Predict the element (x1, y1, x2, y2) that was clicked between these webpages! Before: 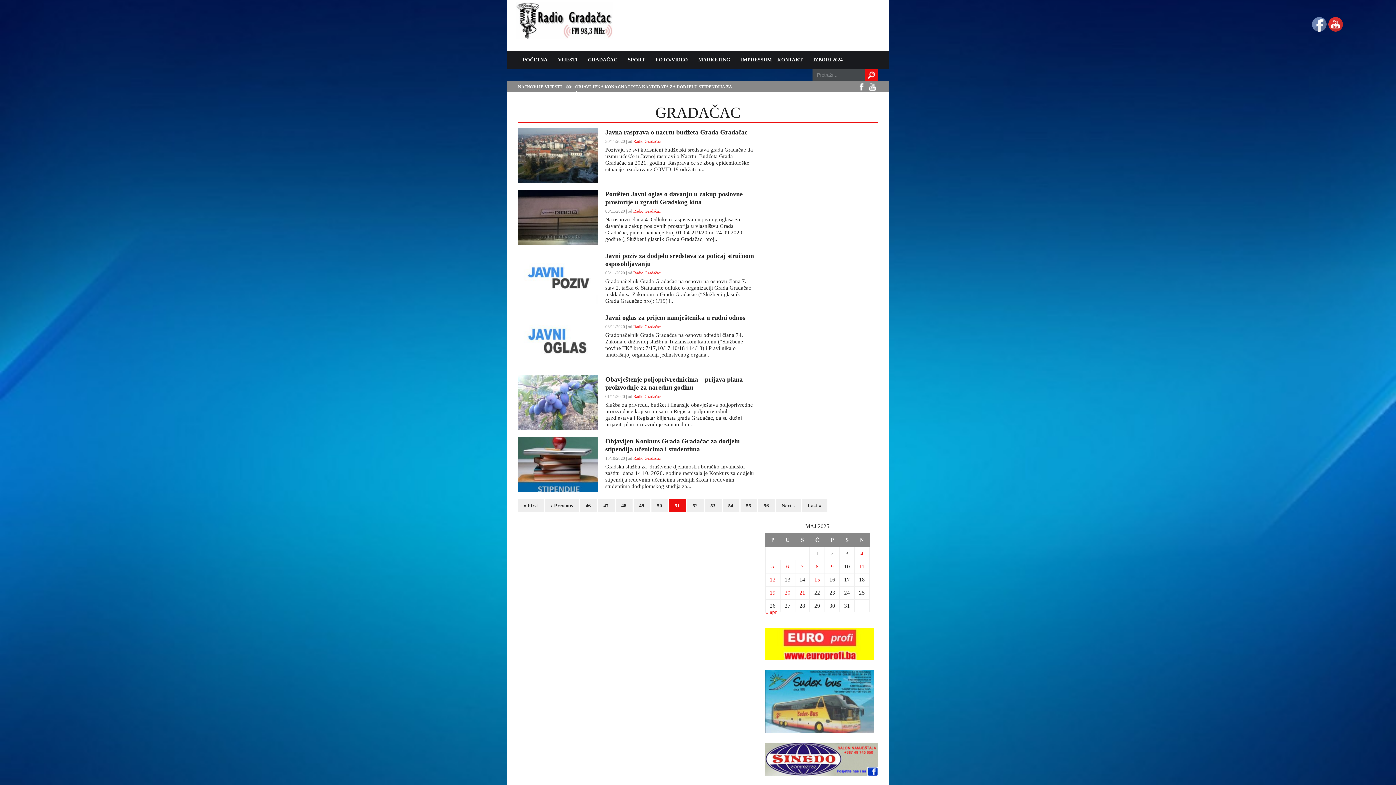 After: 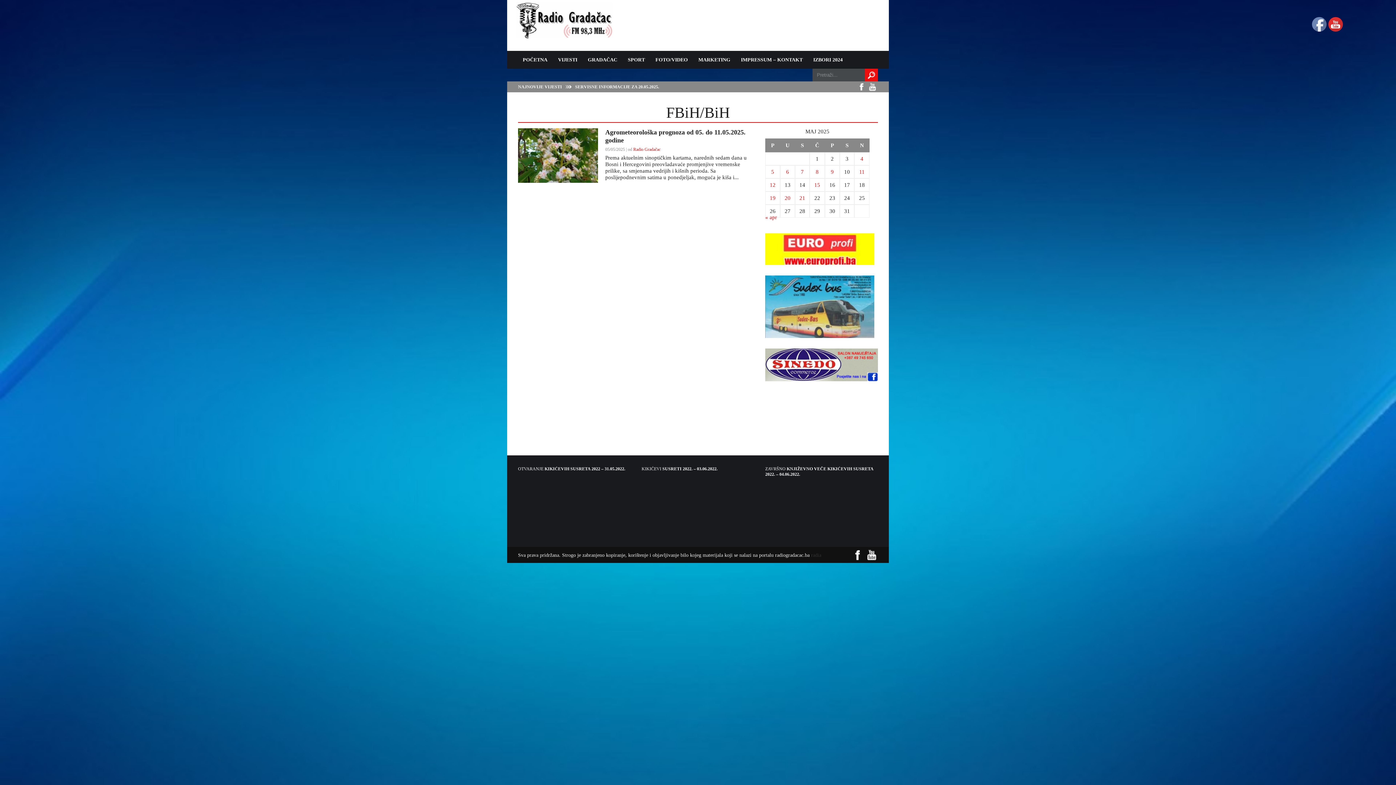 Action: label: Članak objavljen 5. May 2025. bbox: (771, 564, 774, 569)